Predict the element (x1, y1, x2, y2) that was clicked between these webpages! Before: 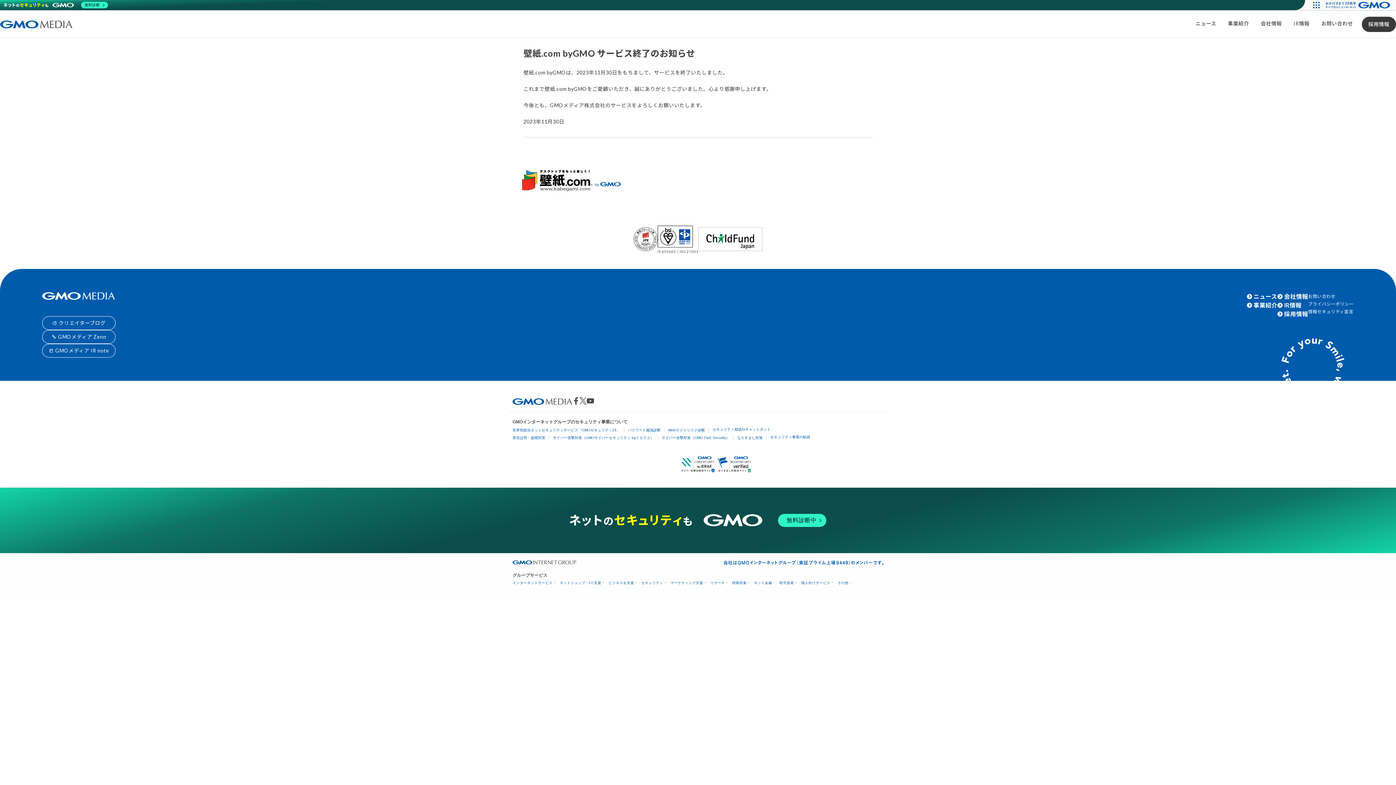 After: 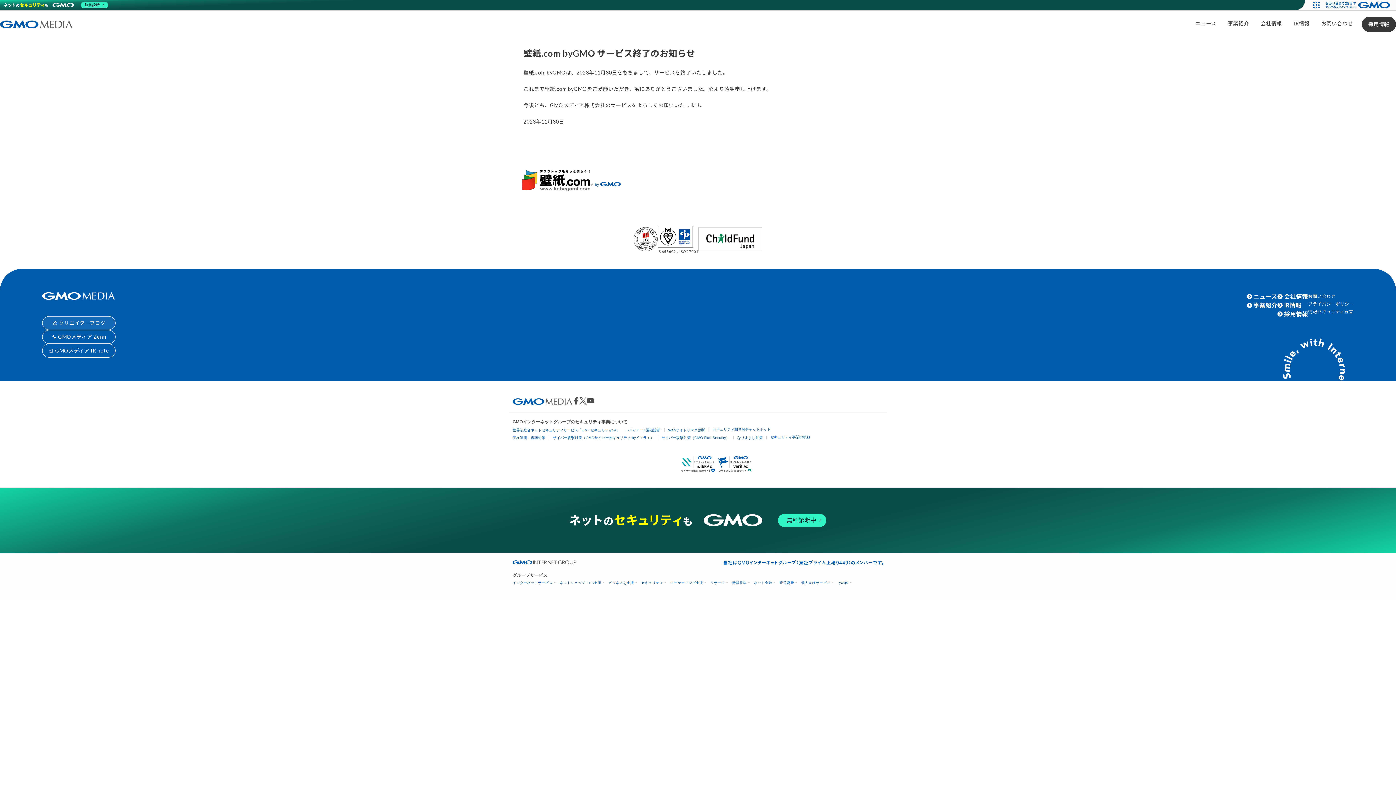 Action: label: 🎨 クリエイターブログ bbox: (42, 316, 115, 330)